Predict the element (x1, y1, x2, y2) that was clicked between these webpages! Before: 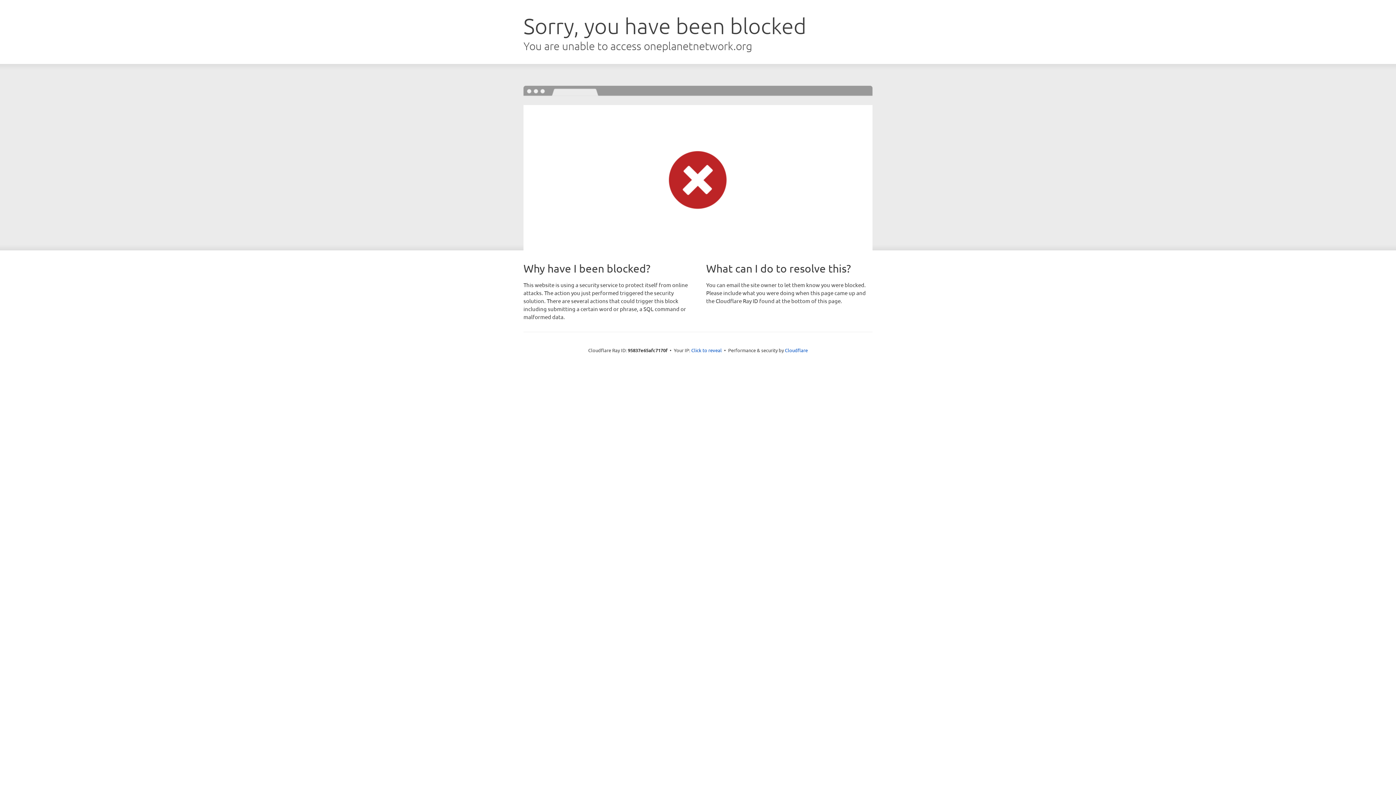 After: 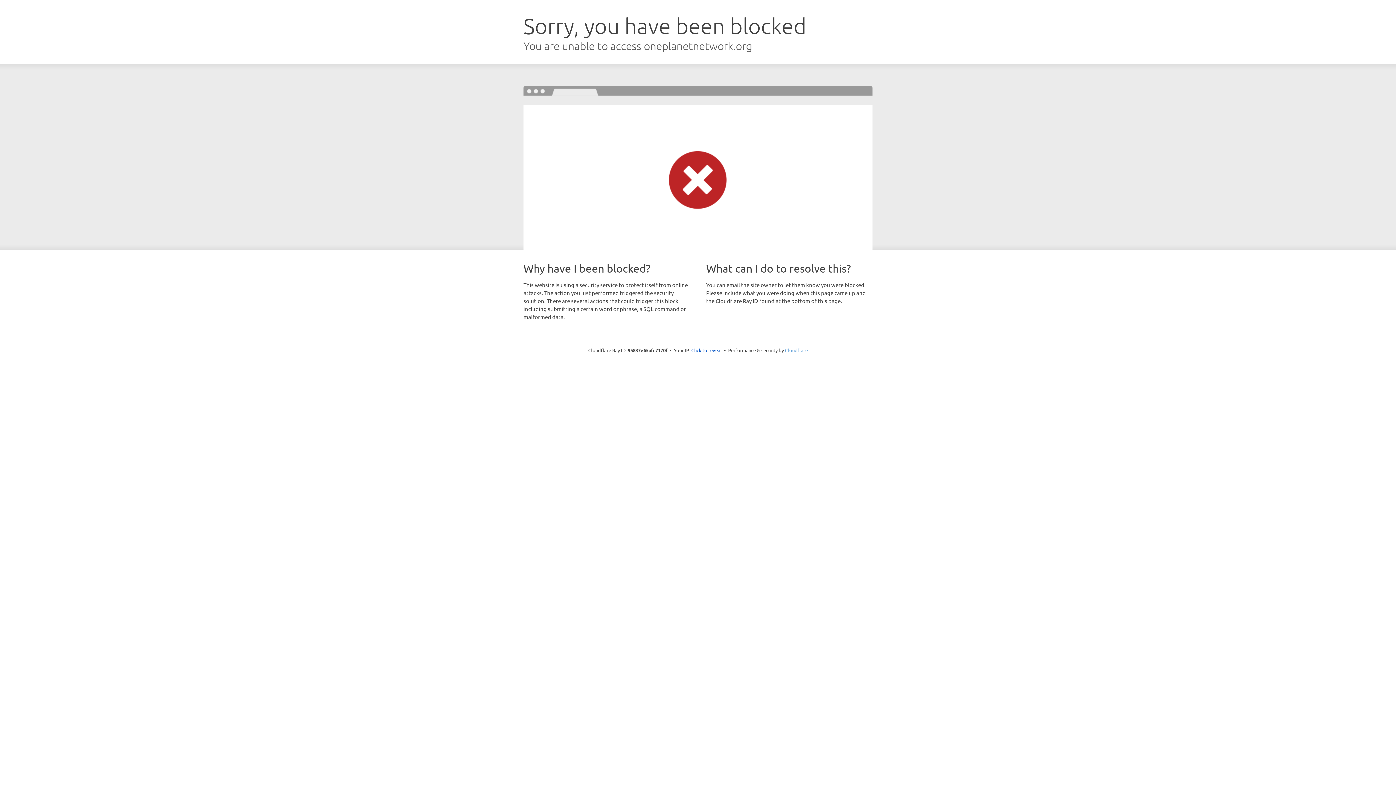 Action: bbox: (785, 347, 808, 353) label: Cloudflare